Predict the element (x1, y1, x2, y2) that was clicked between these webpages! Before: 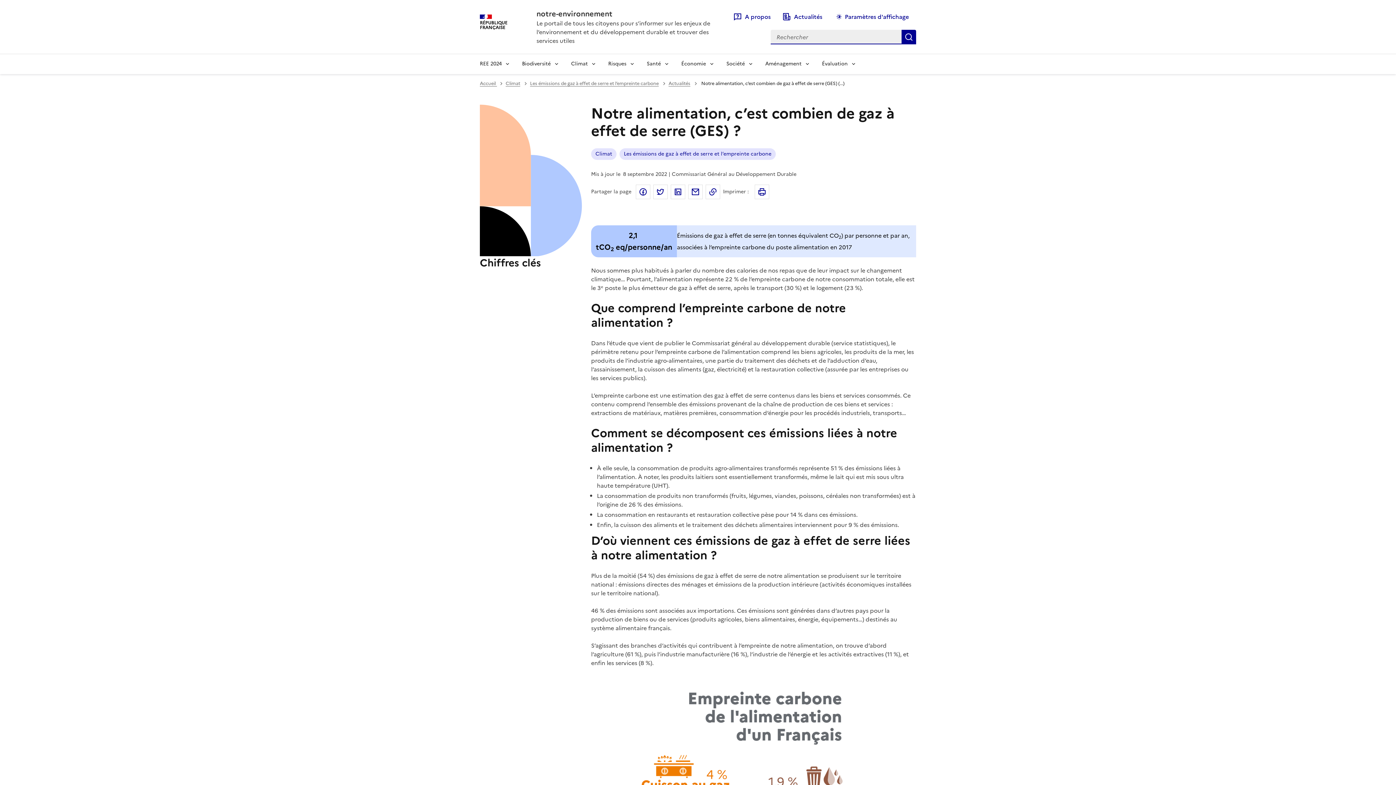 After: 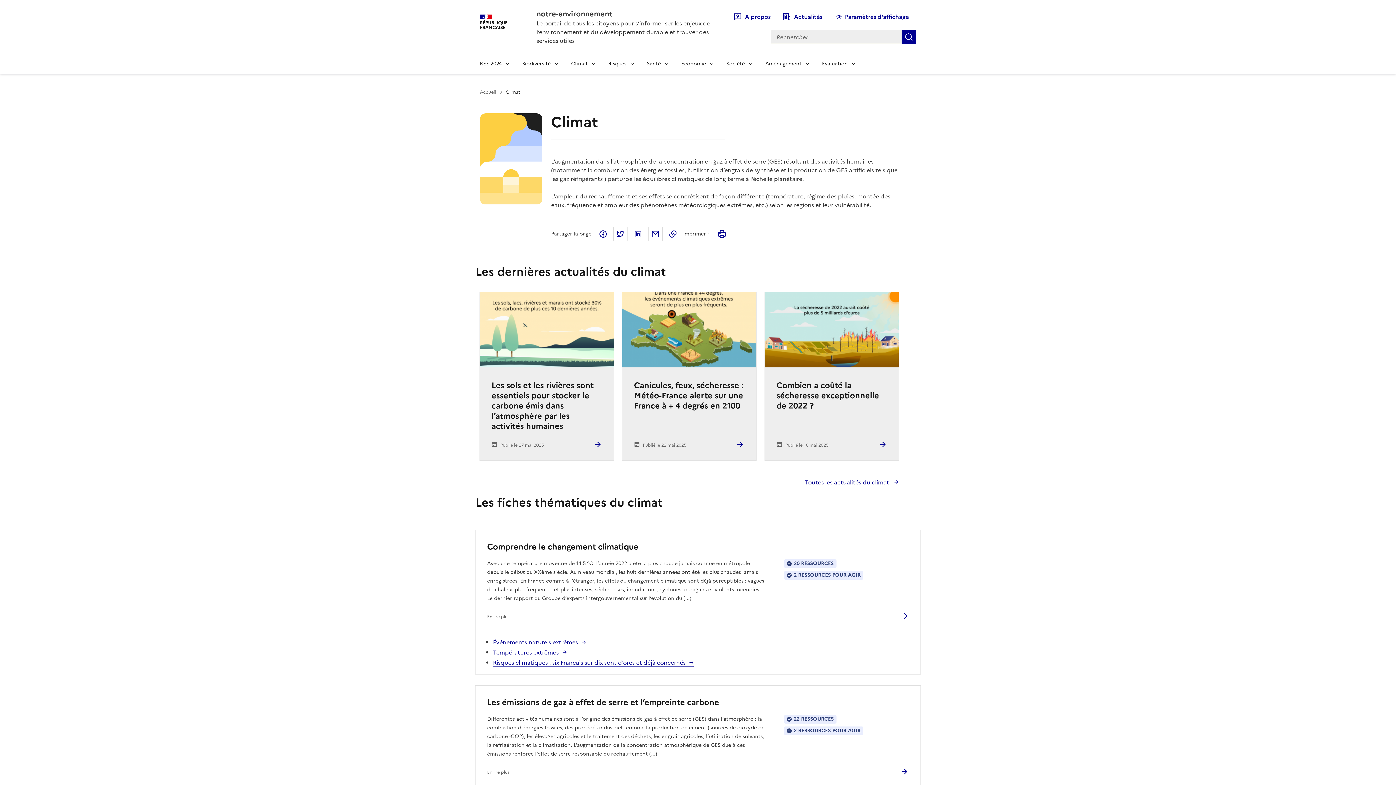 Action: bbox: (591, 148, 616, 160) label: Climat